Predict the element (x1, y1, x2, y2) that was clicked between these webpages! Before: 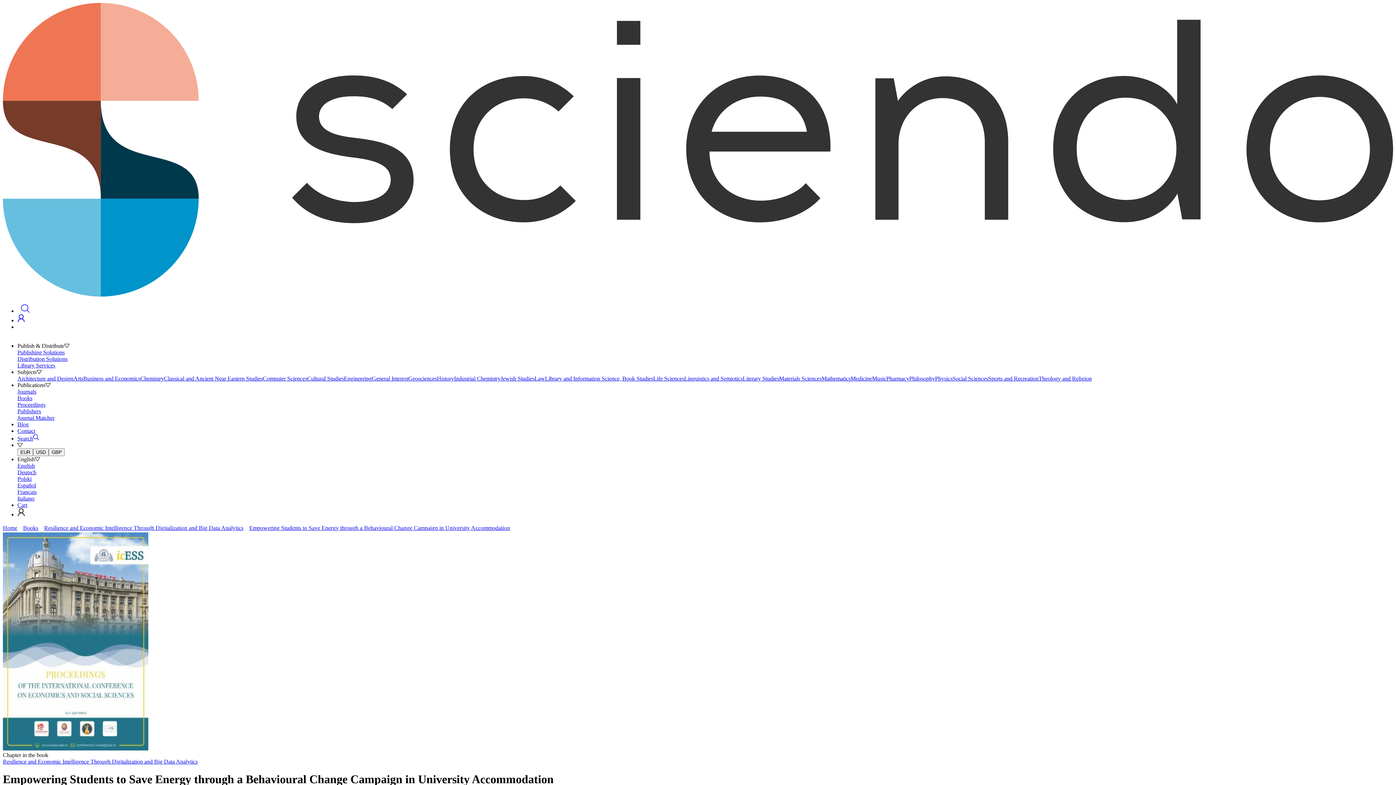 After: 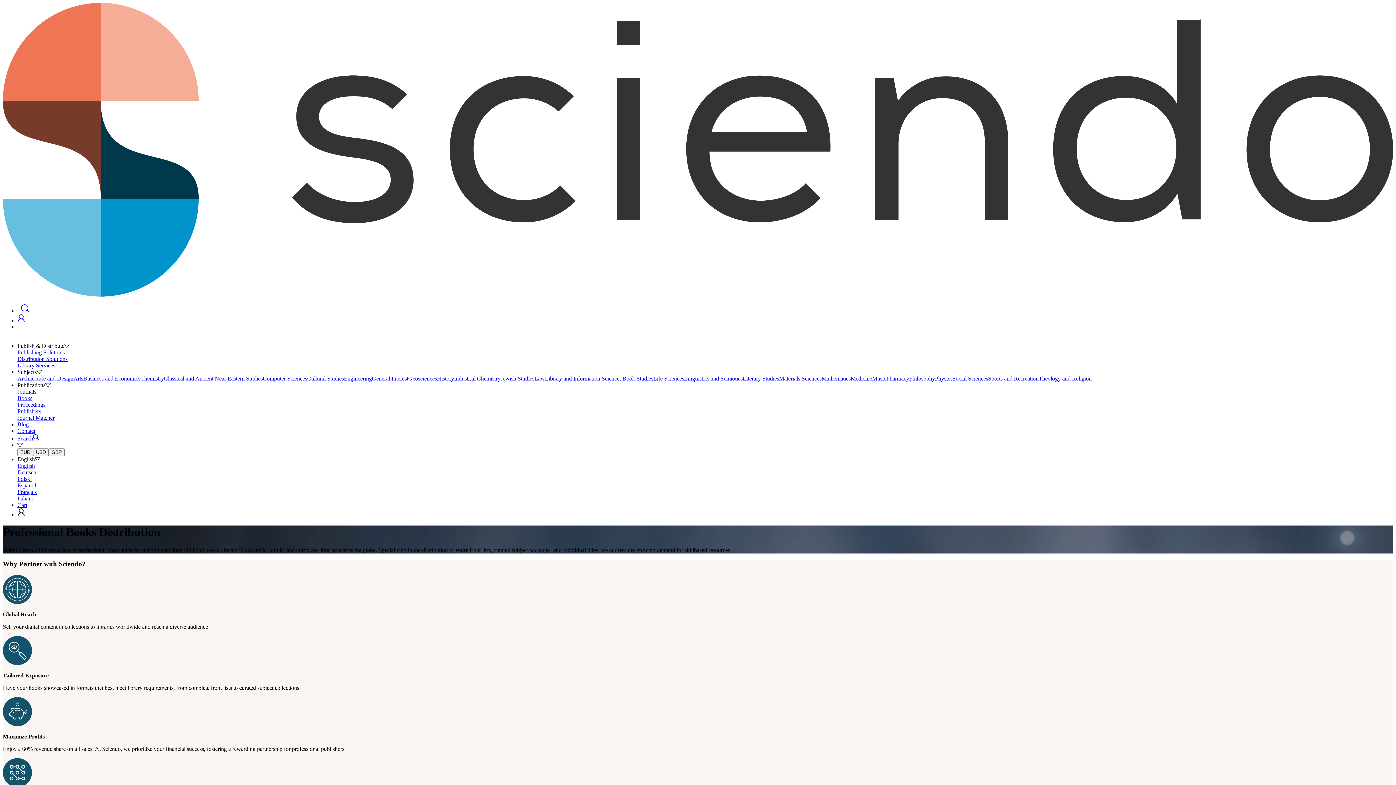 Action: label: Distribution Solutions bbox: (17, 355, 1393, 362)